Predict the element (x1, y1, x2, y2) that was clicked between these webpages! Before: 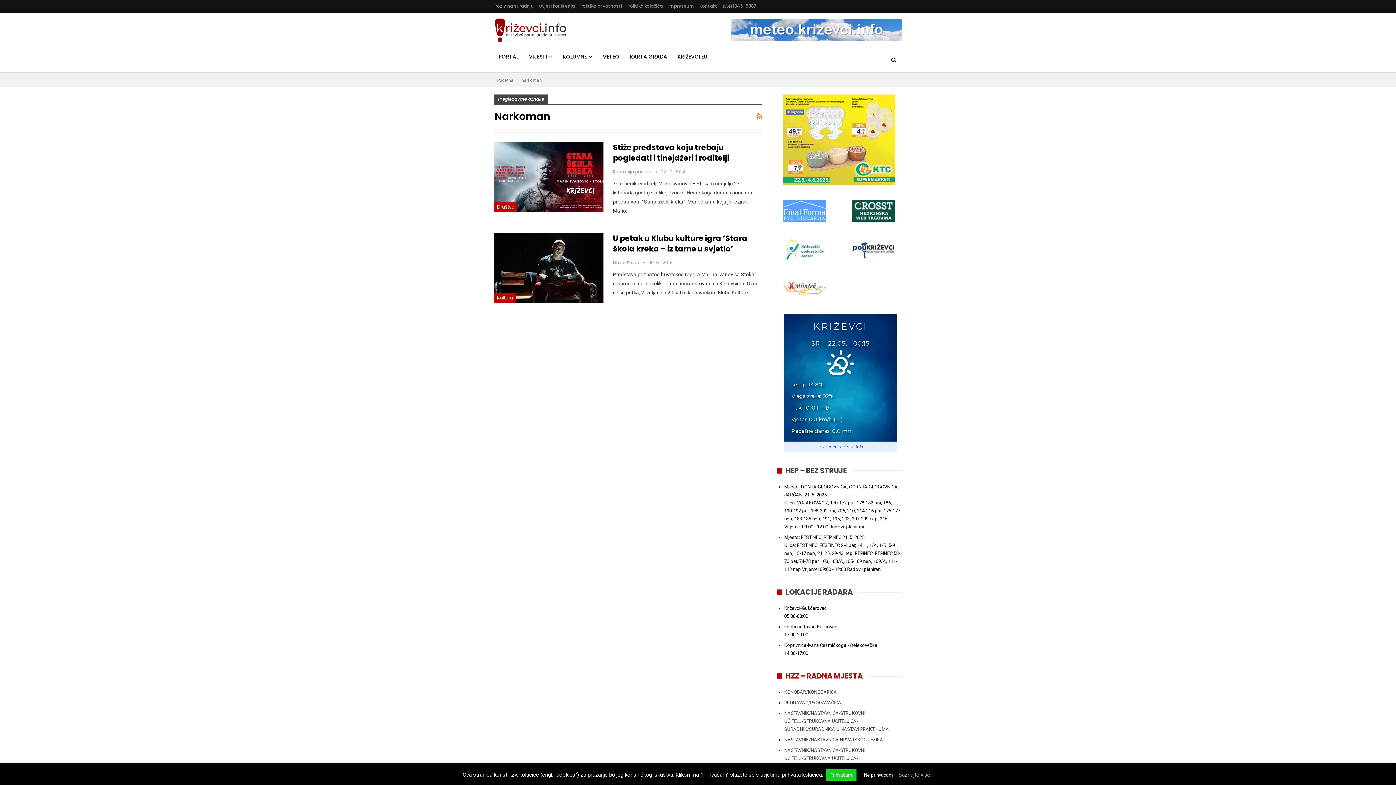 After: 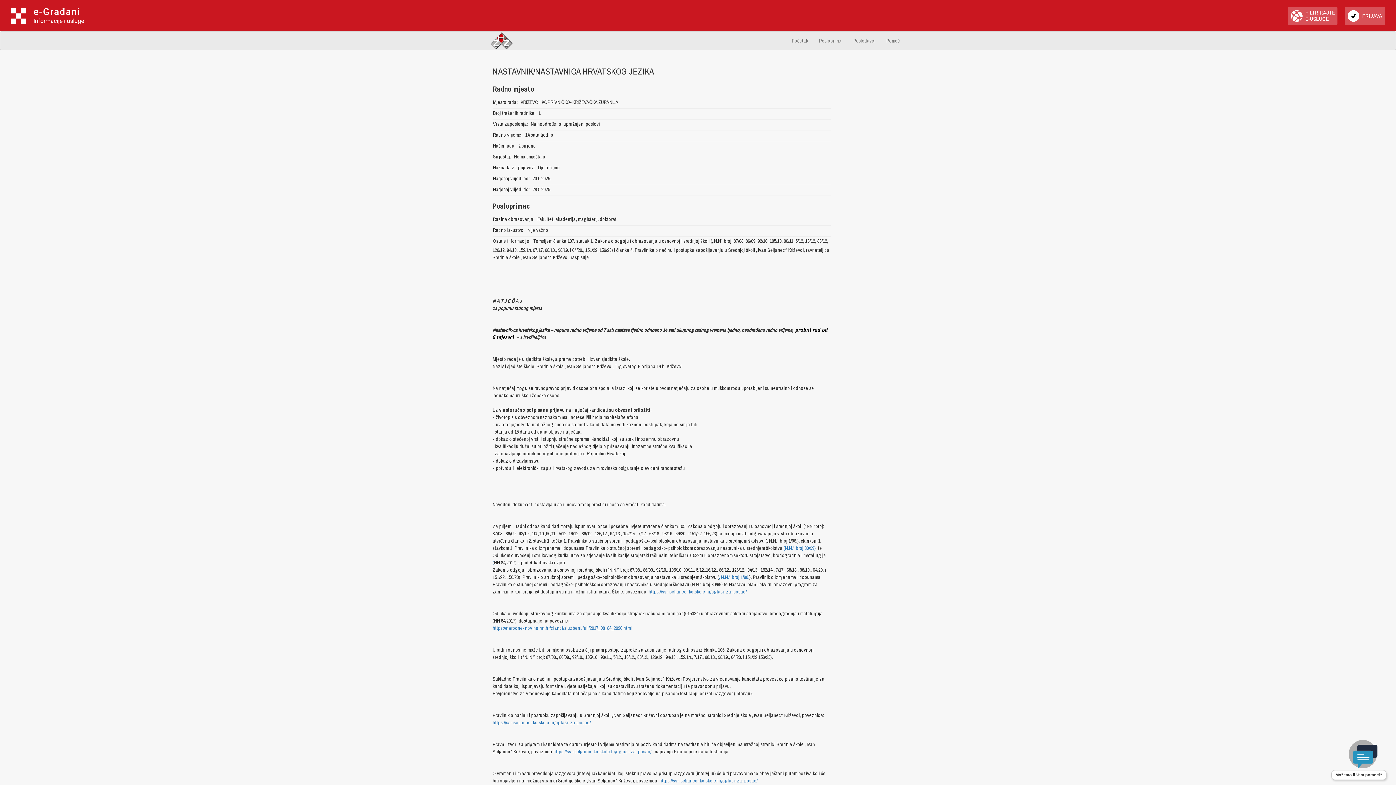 Action: bbox: (784, 737, 883, 742) label: NASTAVNIK/NASTAVNICA HRVATSKOG JEZIKA